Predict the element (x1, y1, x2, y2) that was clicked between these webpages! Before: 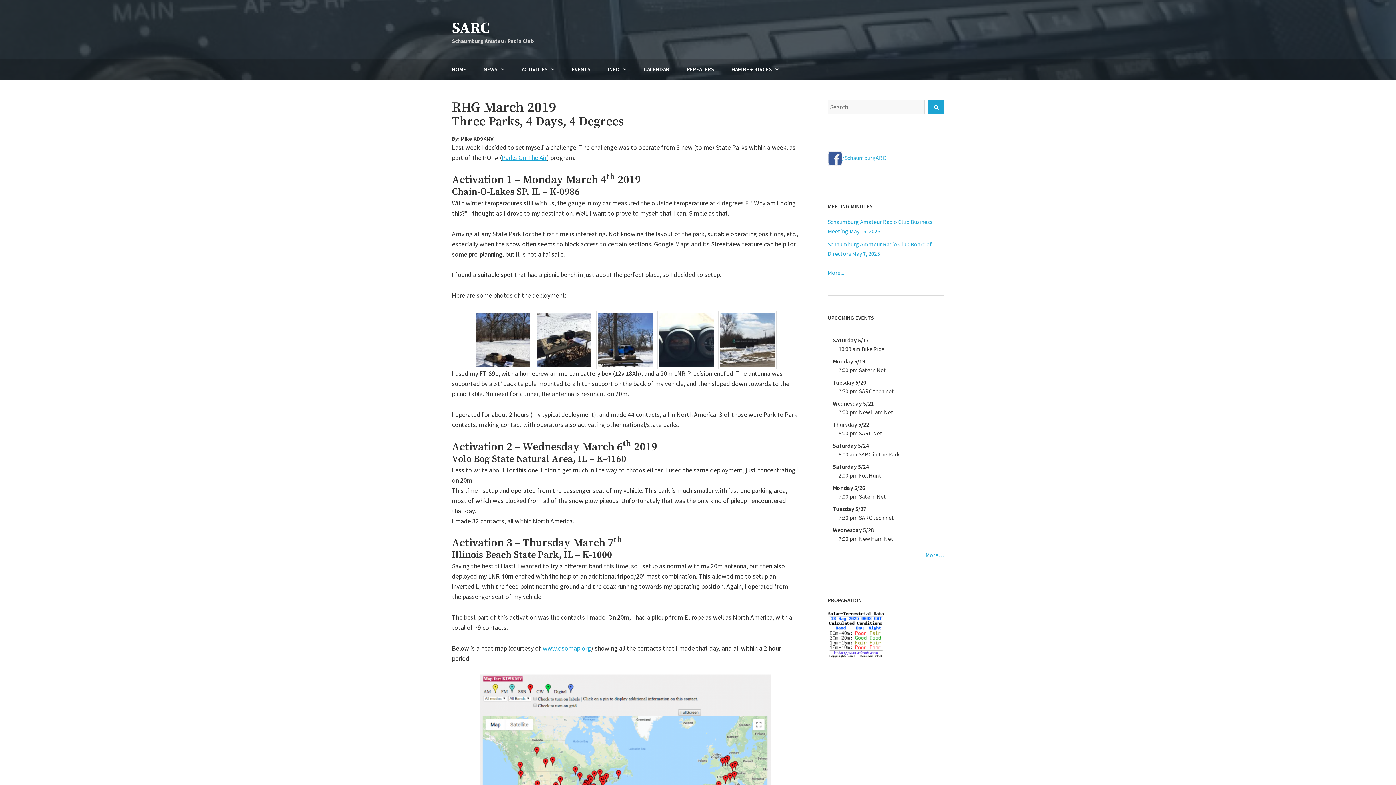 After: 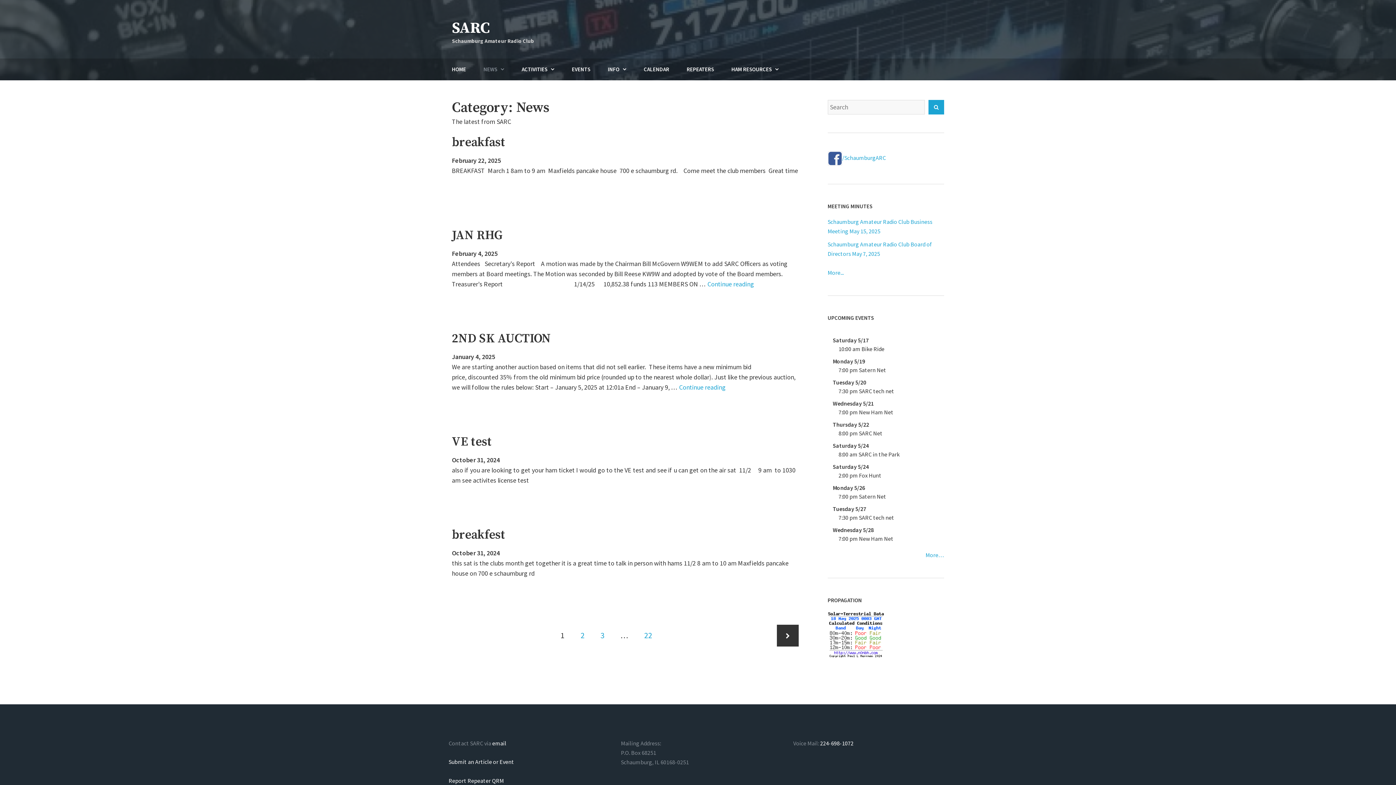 Action: label: NEWS bbox: (483, 58, 504, 80)